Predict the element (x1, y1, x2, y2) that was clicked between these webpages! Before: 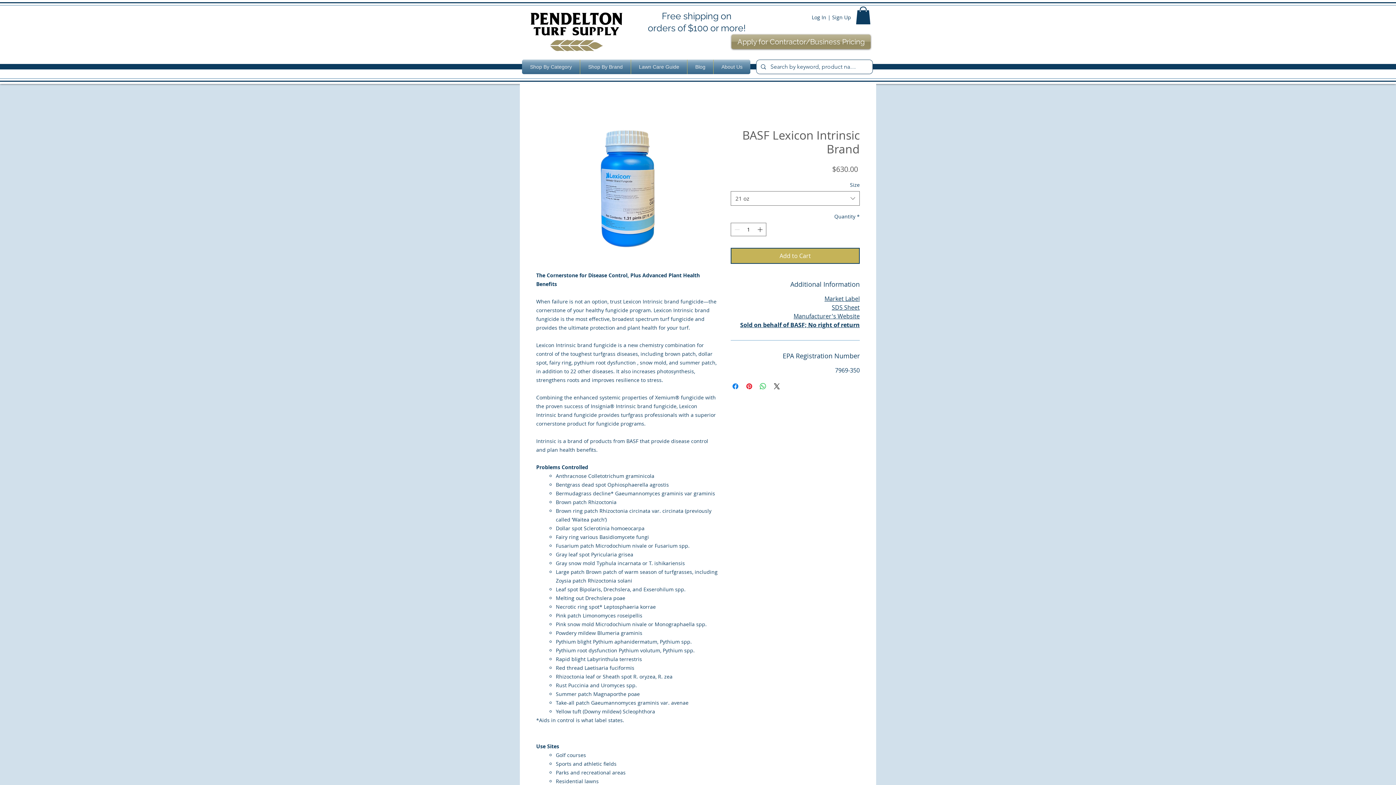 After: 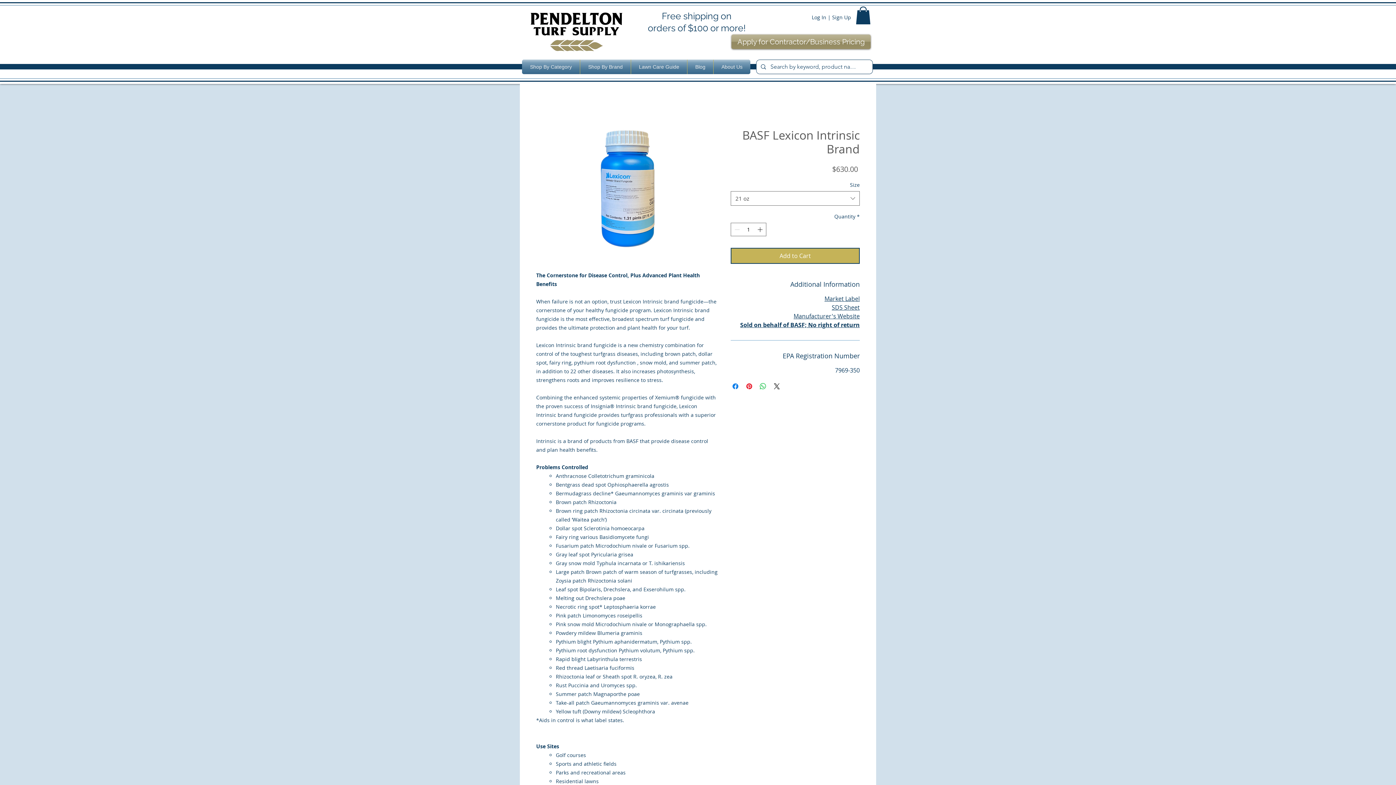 Action: bbox: (824, 294, 860, 302) label: Market Label